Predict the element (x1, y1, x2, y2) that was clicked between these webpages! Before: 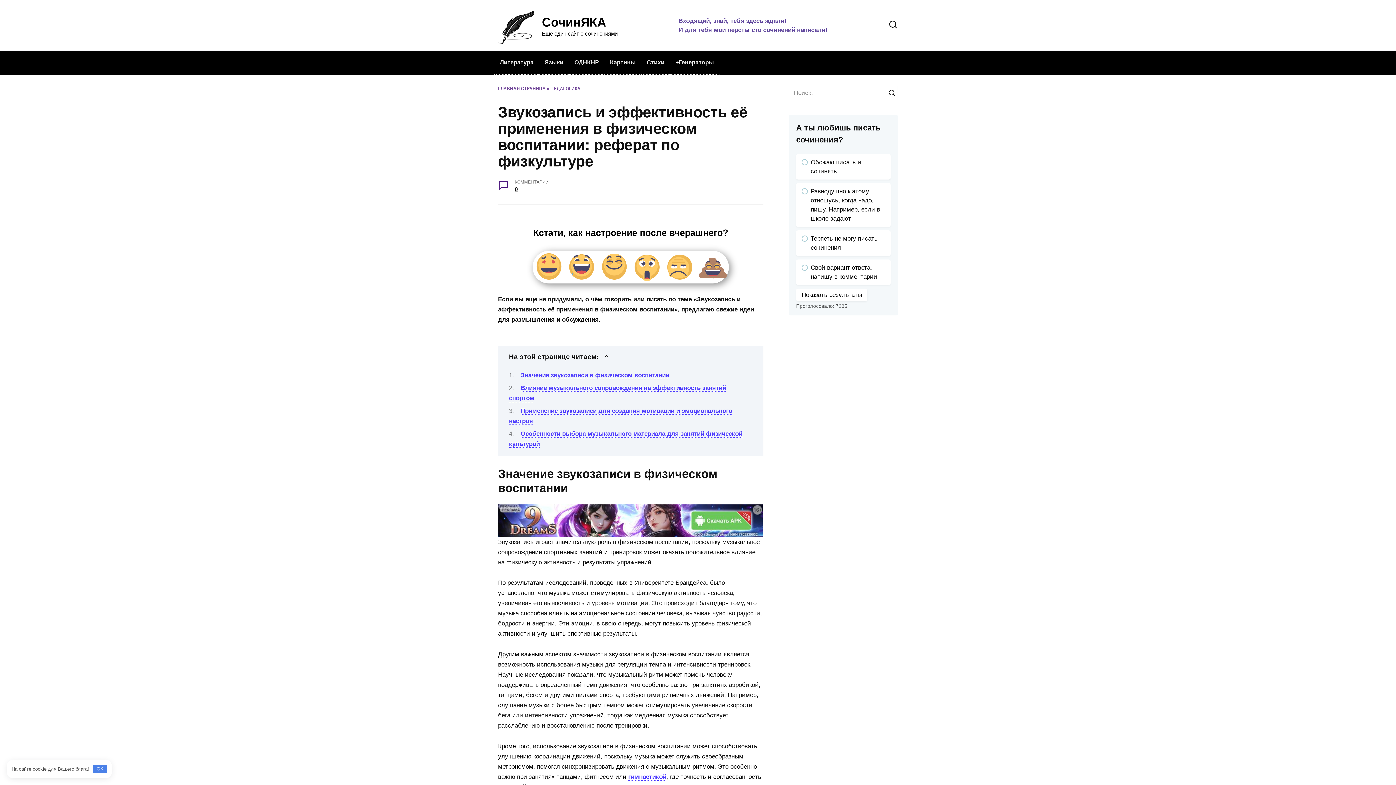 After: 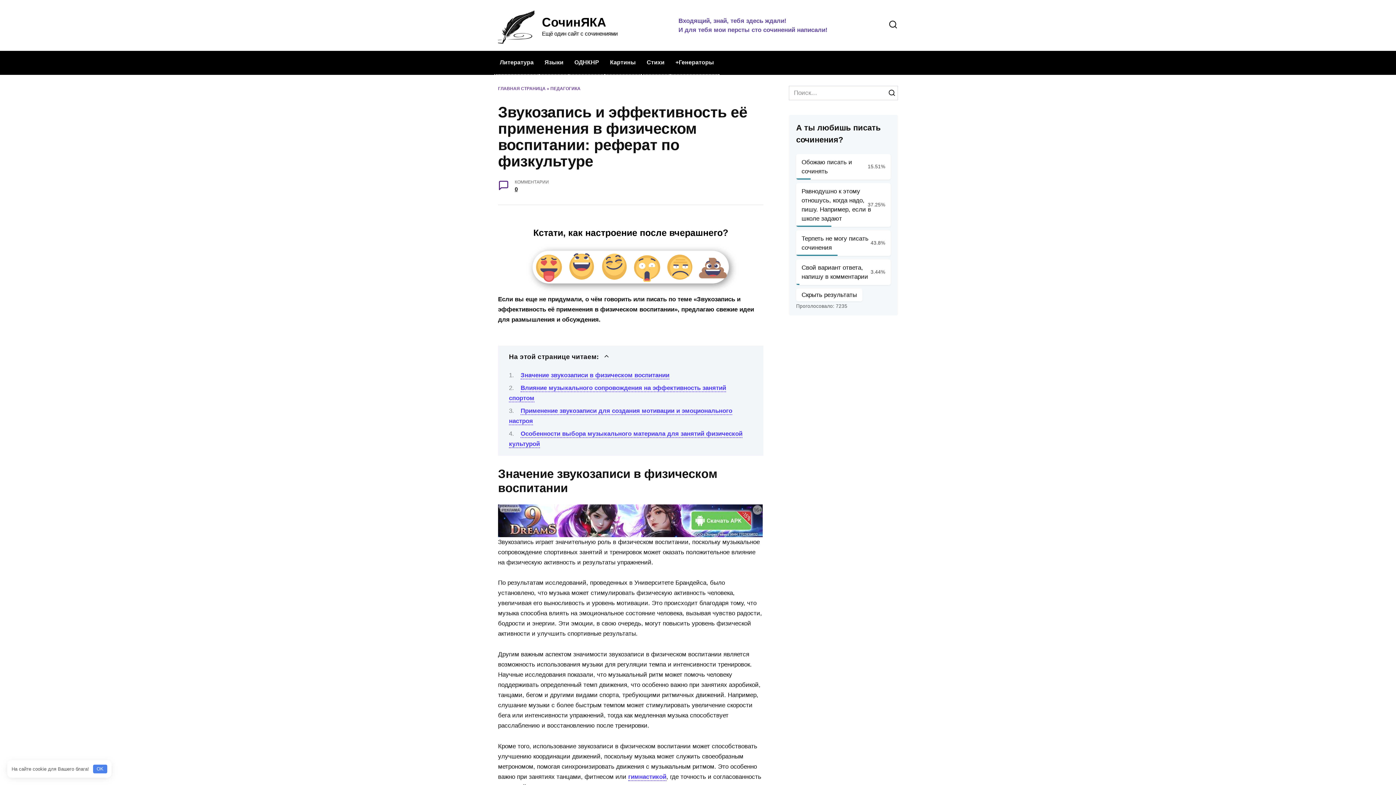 Action: label: Показать результаты bbox: (796, 288, 867, 301)